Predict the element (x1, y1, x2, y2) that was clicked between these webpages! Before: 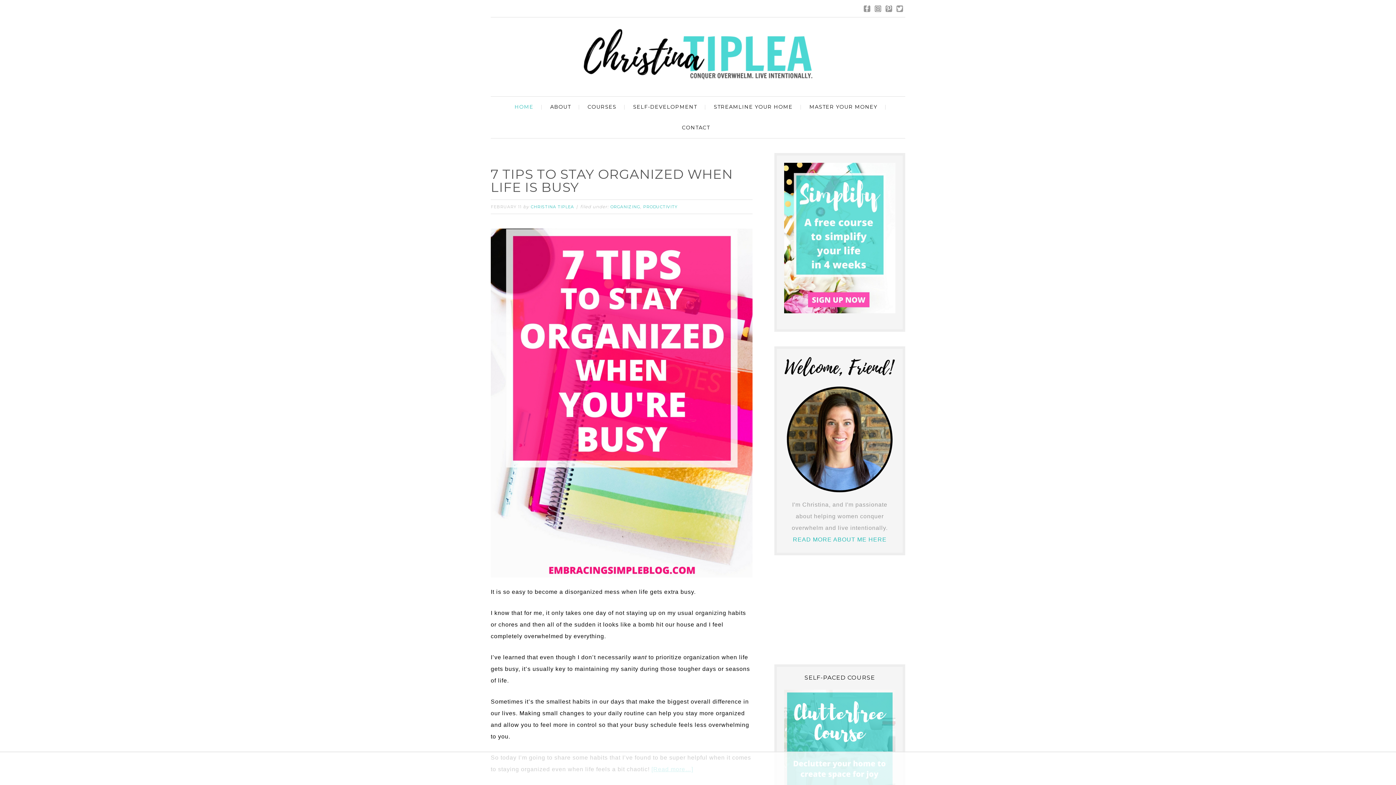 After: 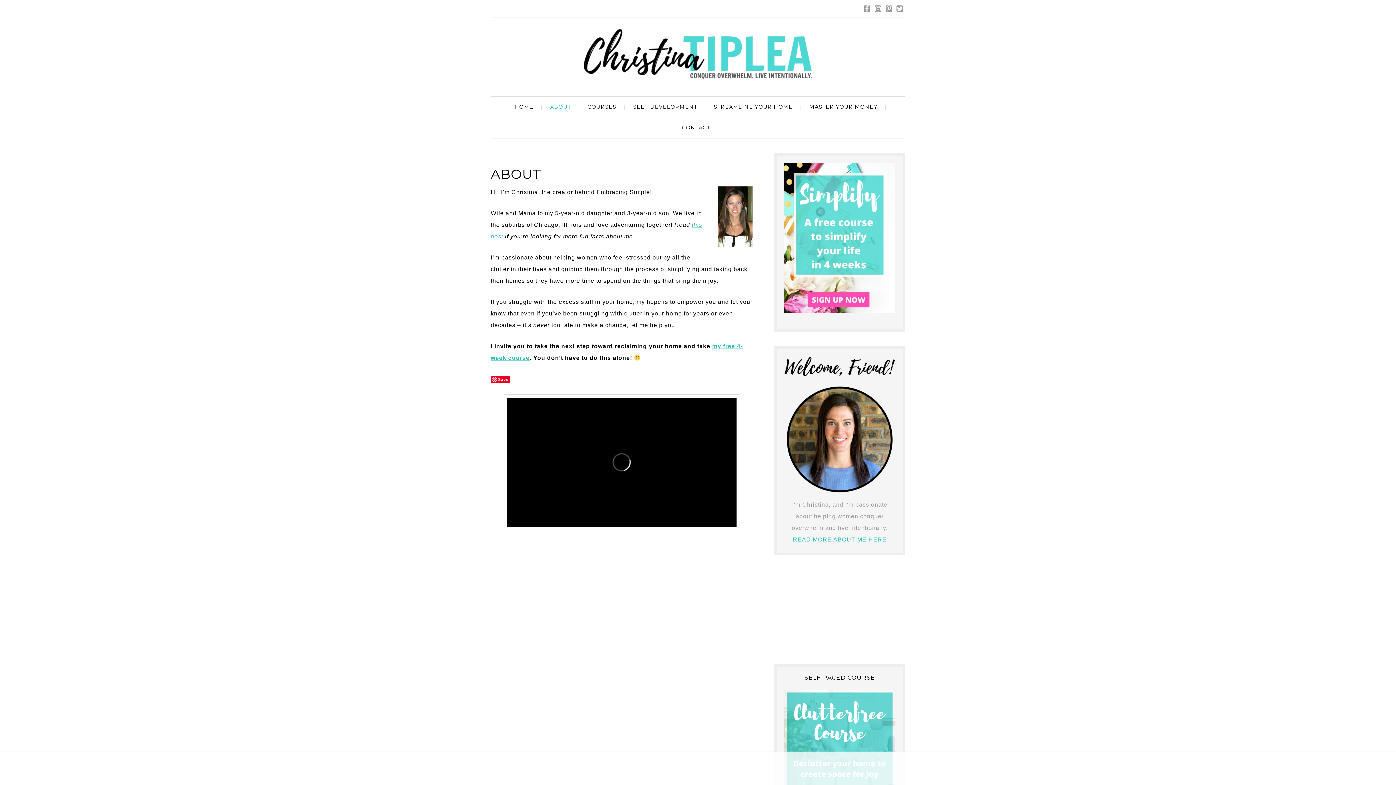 Action: label: ABOUT bbox: (544, 96, 580, 117)